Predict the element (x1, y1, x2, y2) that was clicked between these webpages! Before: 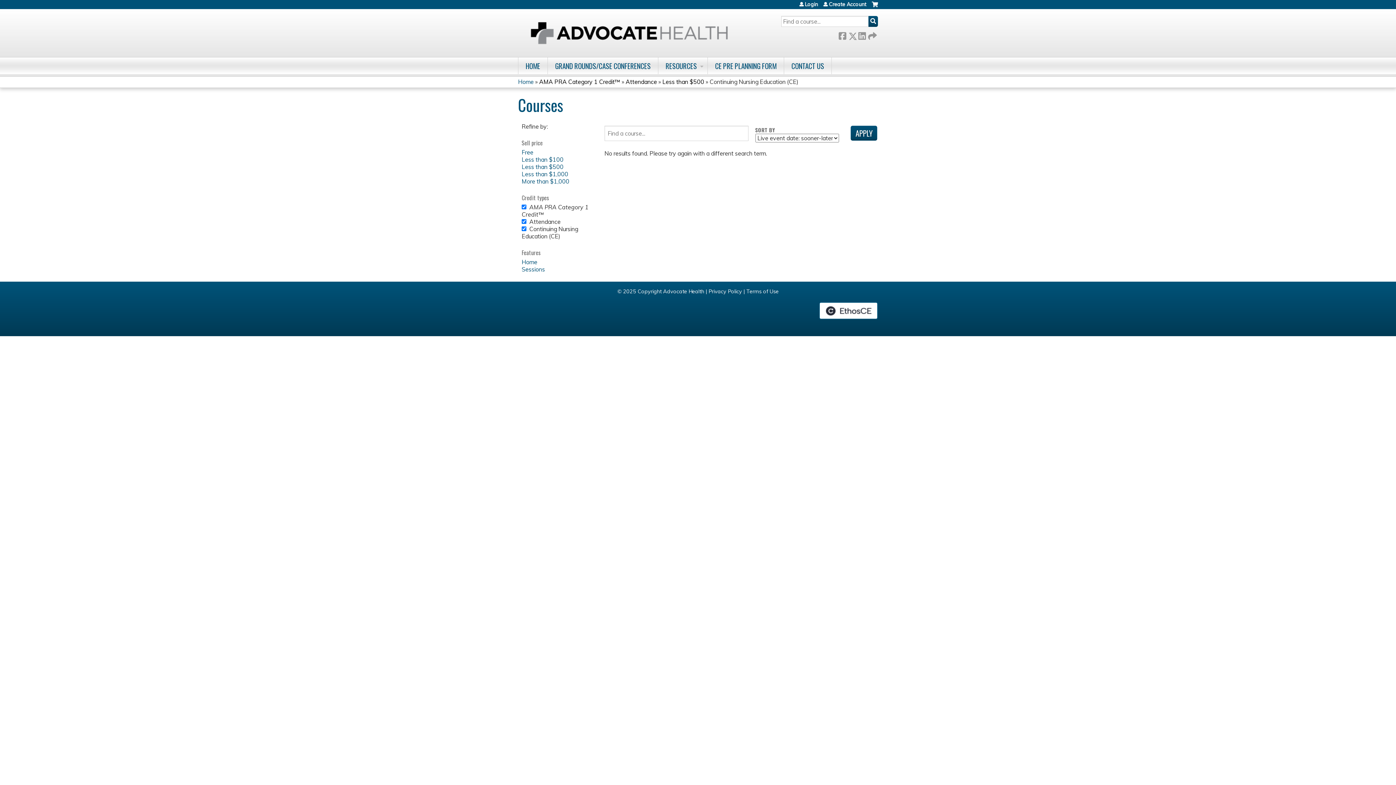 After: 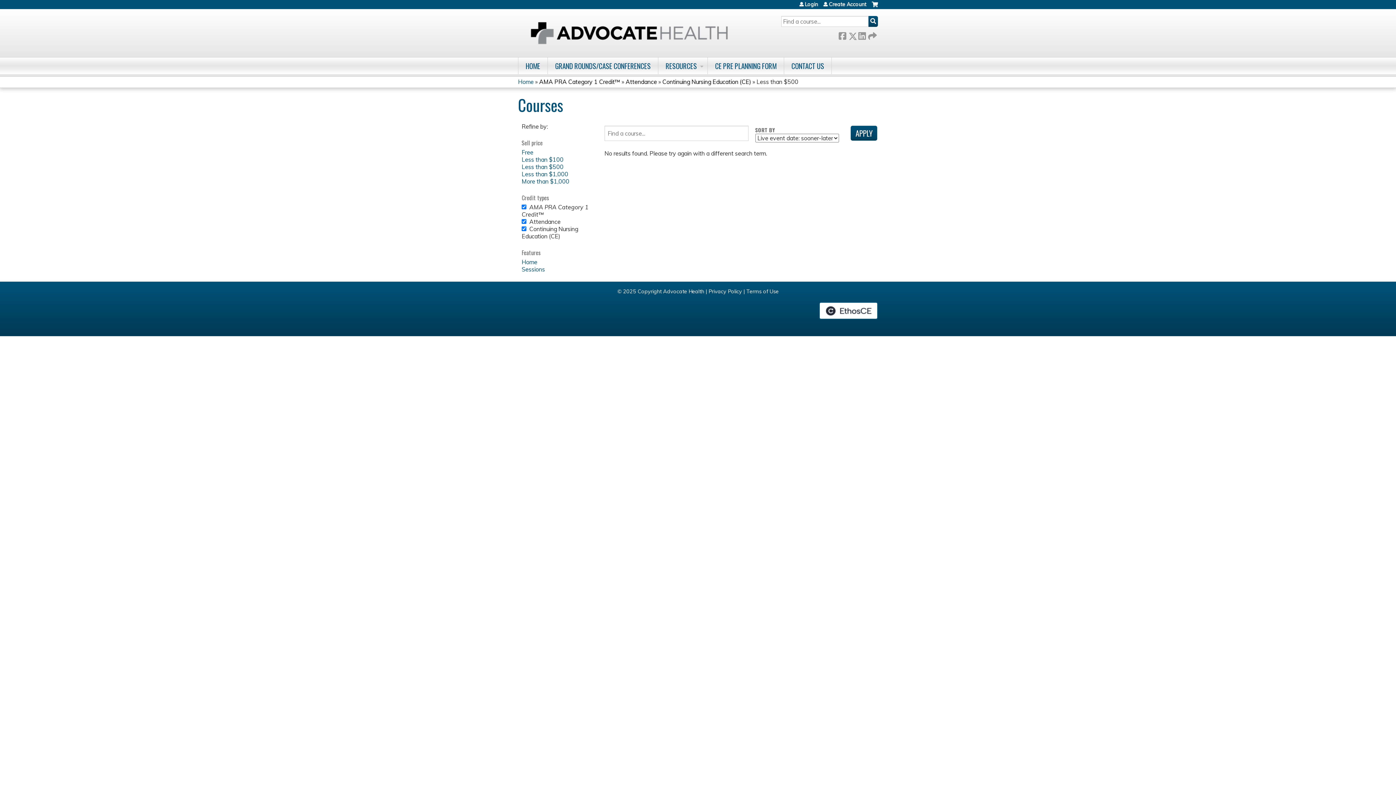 Action: label: Less than $500 bbox: (521, 163, 563, 170)